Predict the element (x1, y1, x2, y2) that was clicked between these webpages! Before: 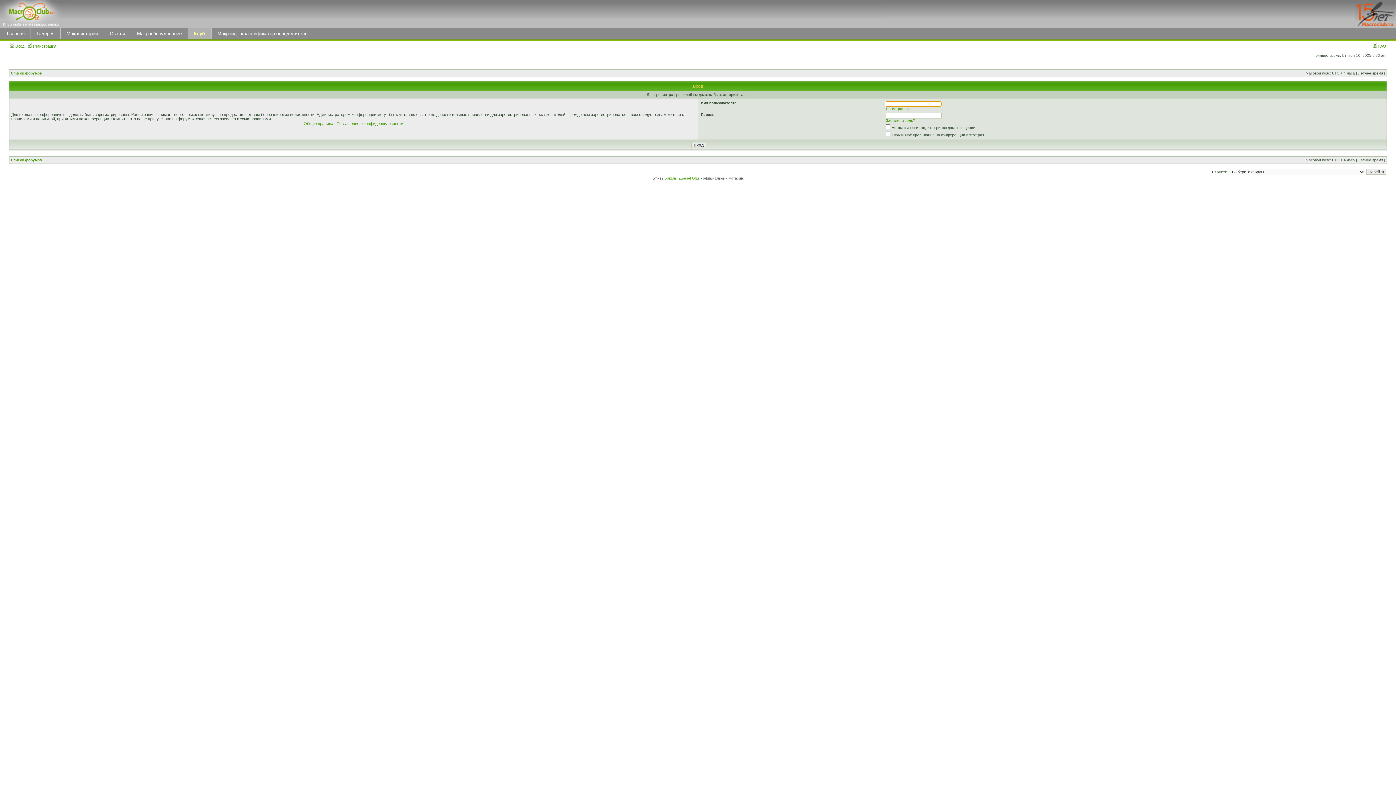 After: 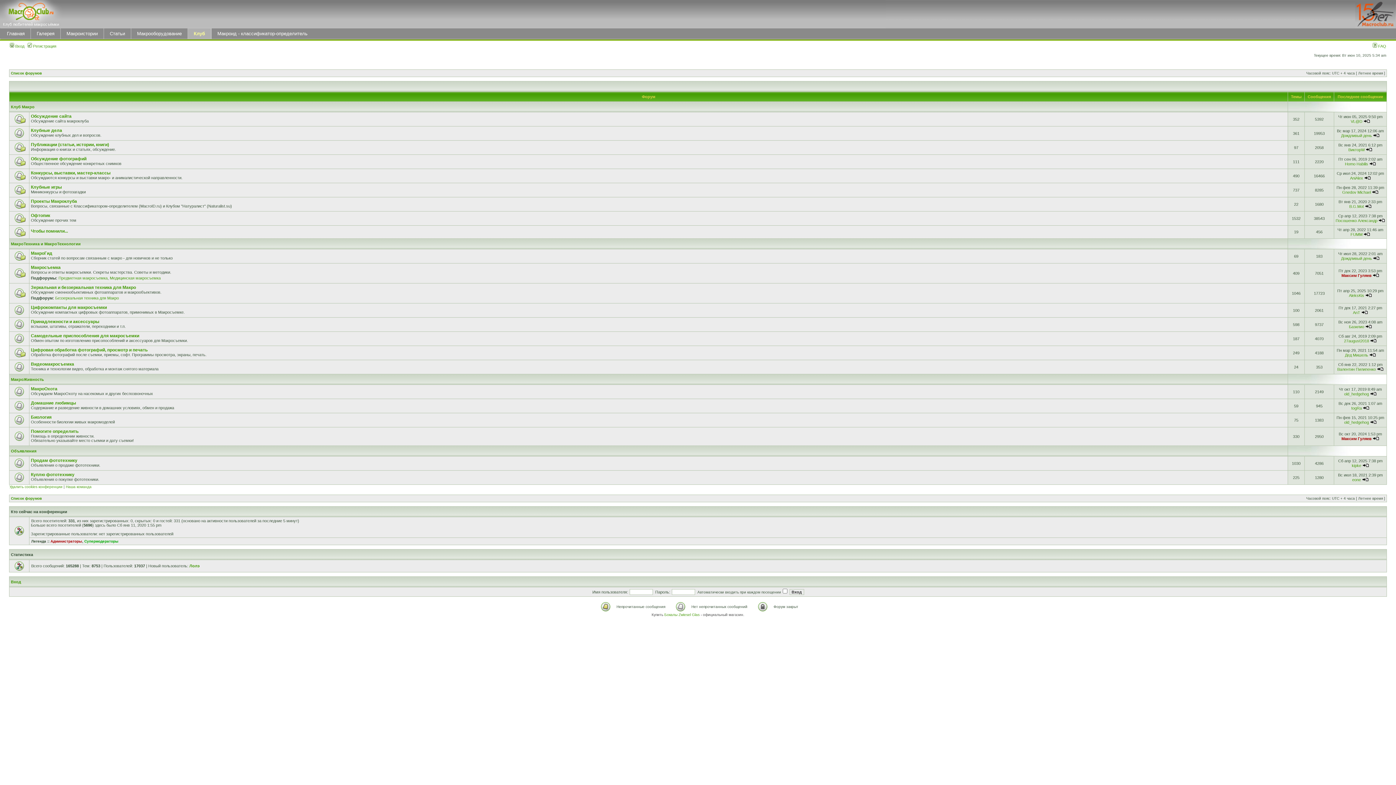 Action: bbox: (0, 25, 71, 29)